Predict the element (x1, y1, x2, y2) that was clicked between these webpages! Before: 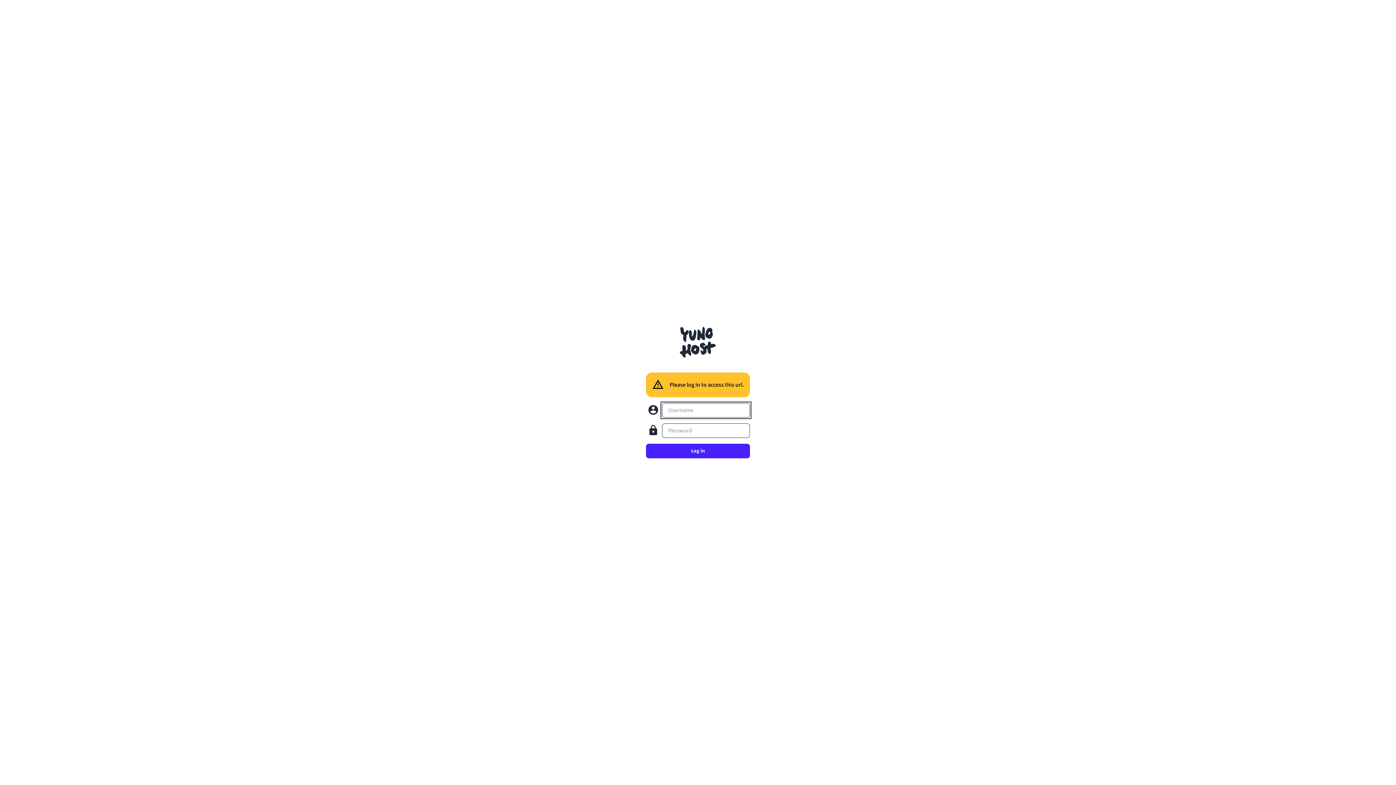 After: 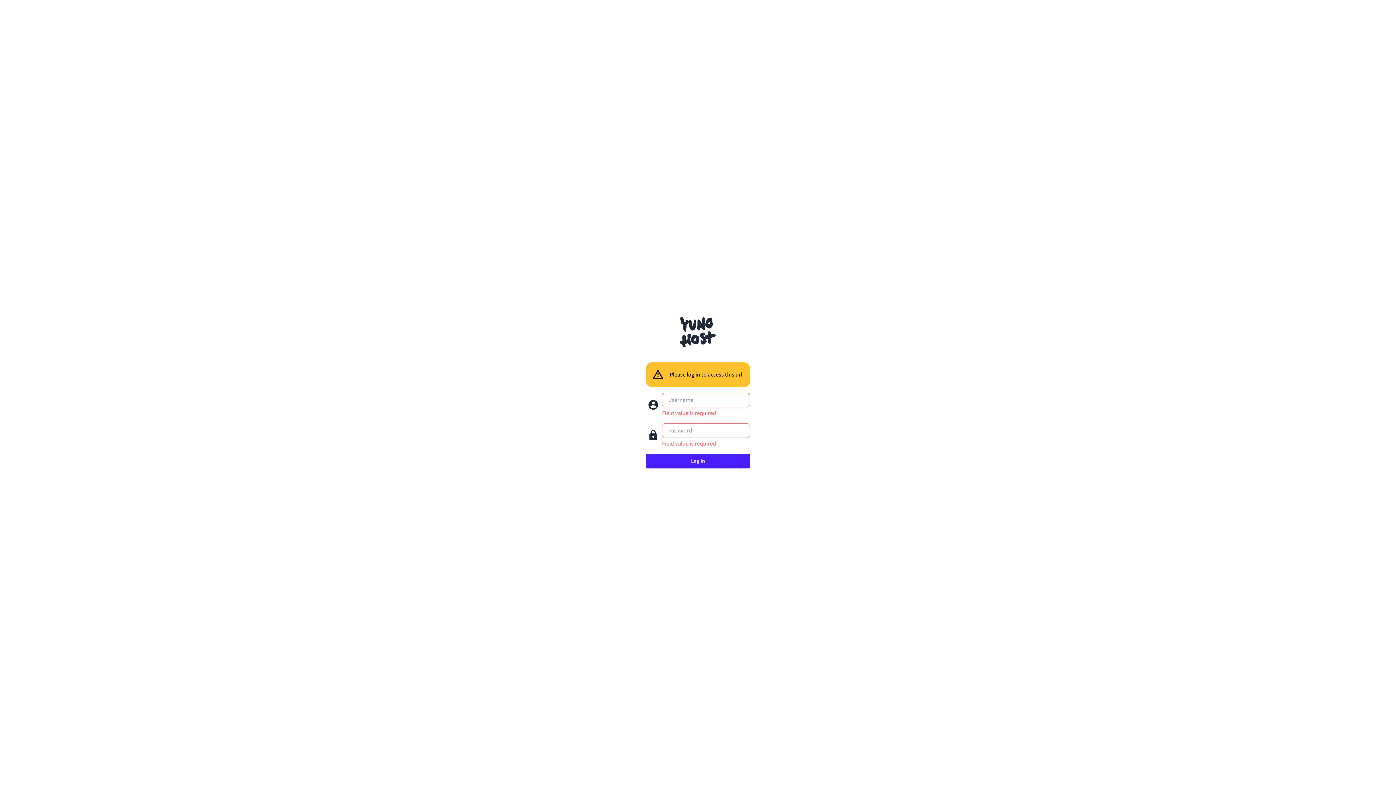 Action: label: Log in bbox: (646, 444, 750, 458)